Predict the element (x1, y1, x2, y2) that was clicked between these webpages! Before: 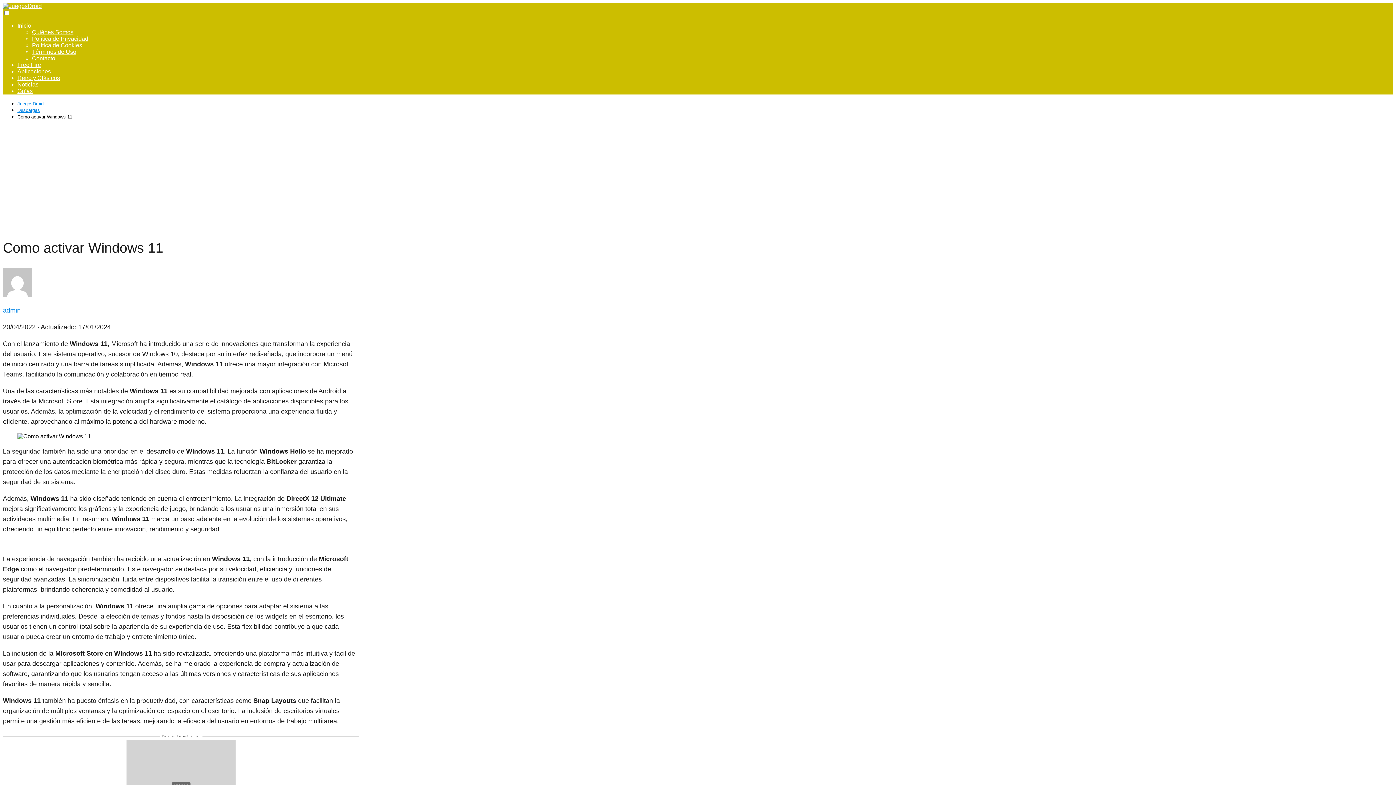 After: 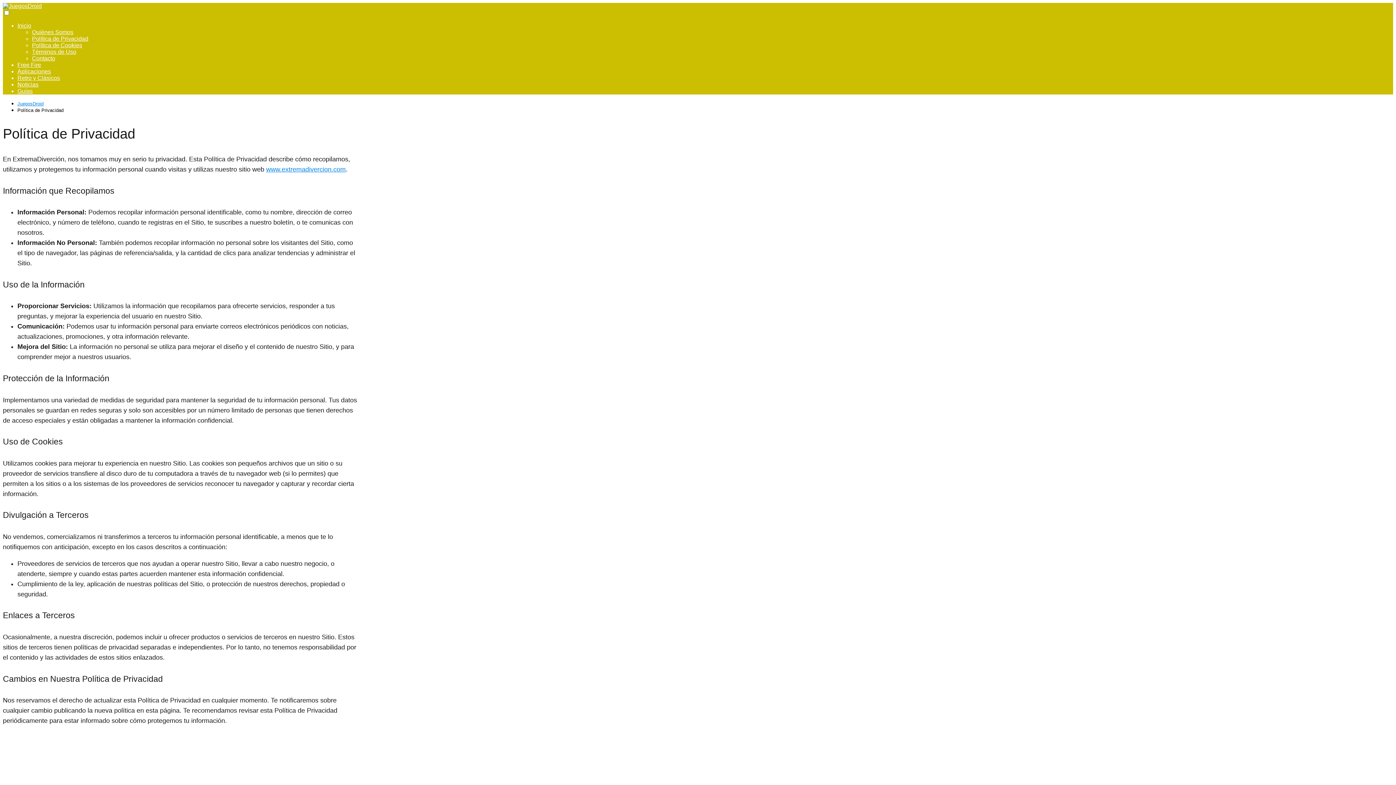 Action: bbox: (32, 35, 88, 41) label: Política de Privacidad